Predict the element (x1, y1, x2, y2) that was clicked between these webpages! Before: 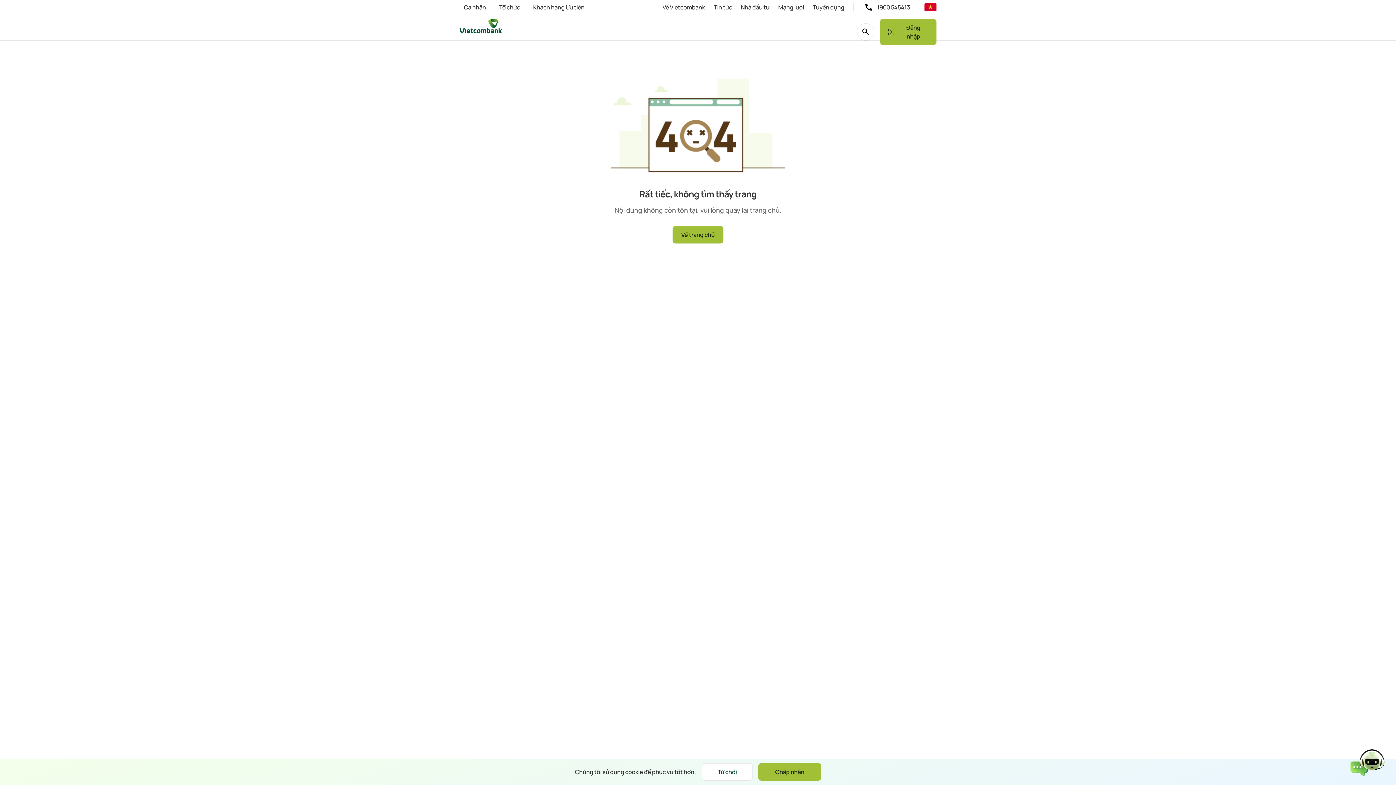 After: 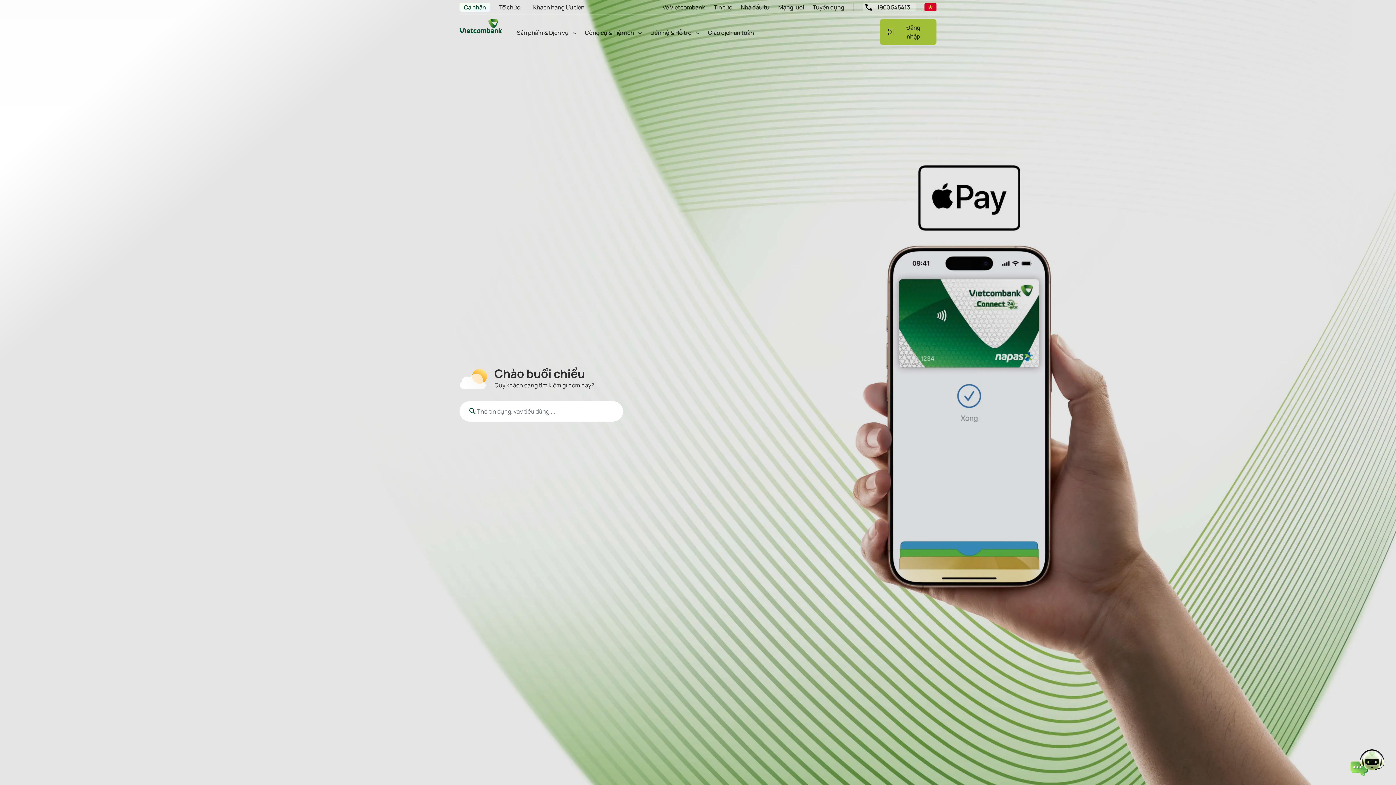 Action: label: Về trang chủ bbox: (672, 226, 723, 243)